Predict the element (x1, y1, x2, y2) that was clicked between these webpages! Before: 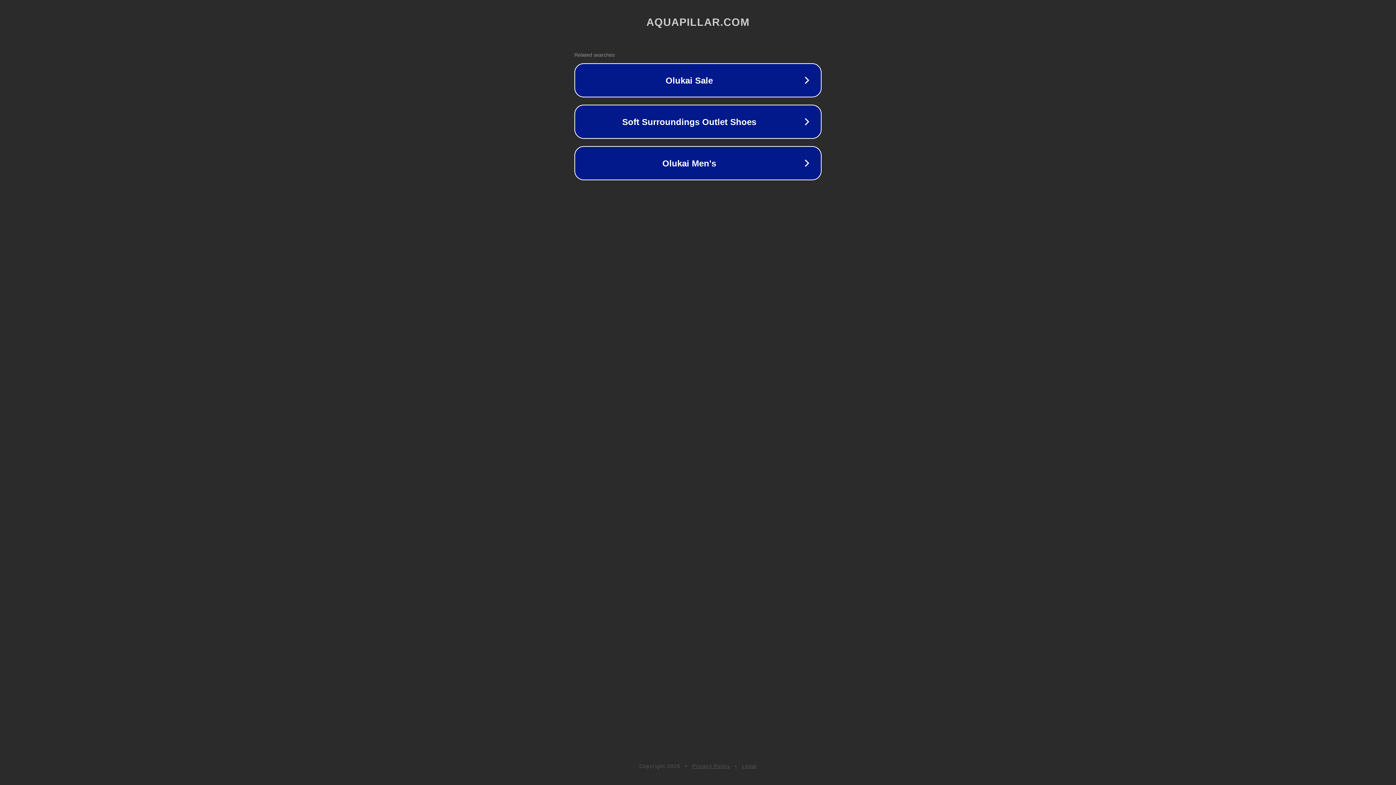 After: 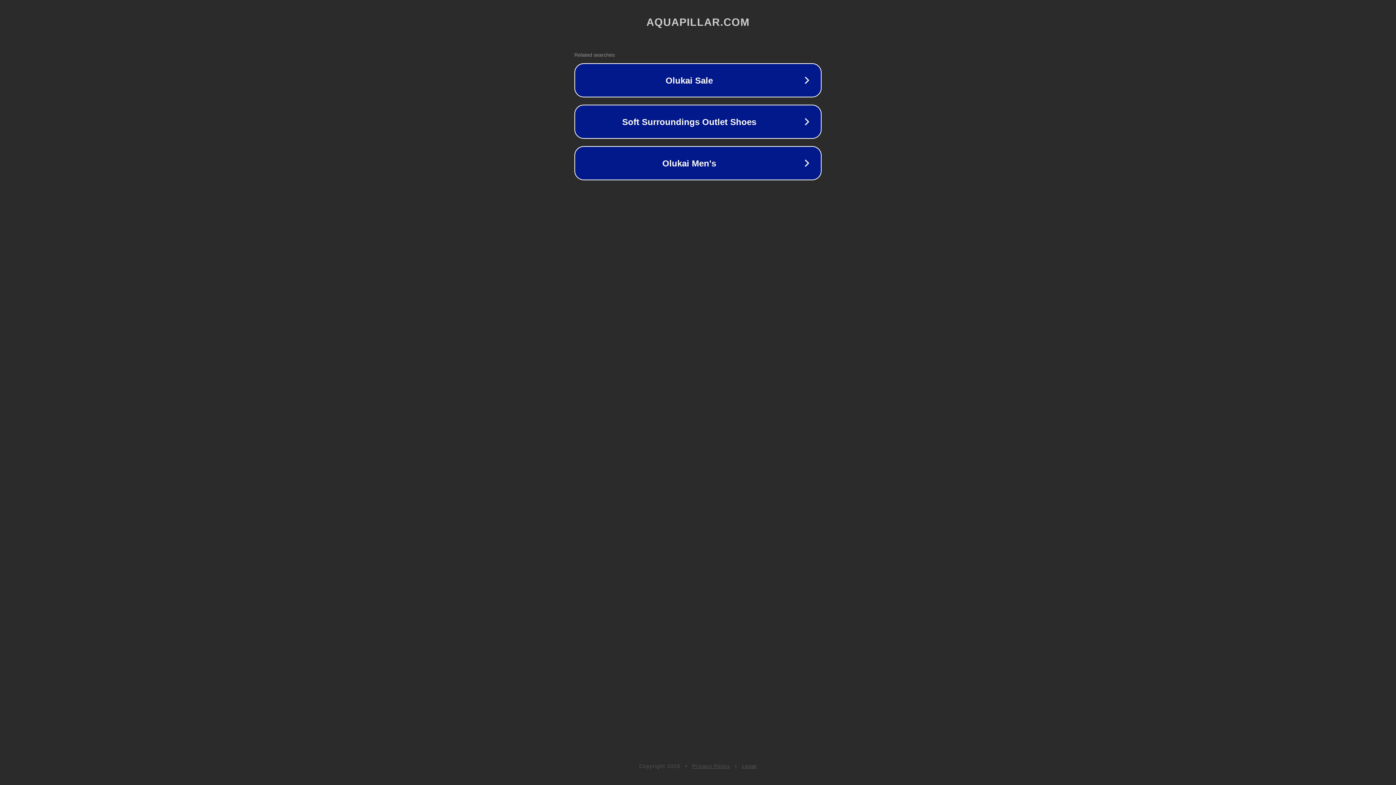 Action: label: Legal bbox: (742, 763, 757, 769)